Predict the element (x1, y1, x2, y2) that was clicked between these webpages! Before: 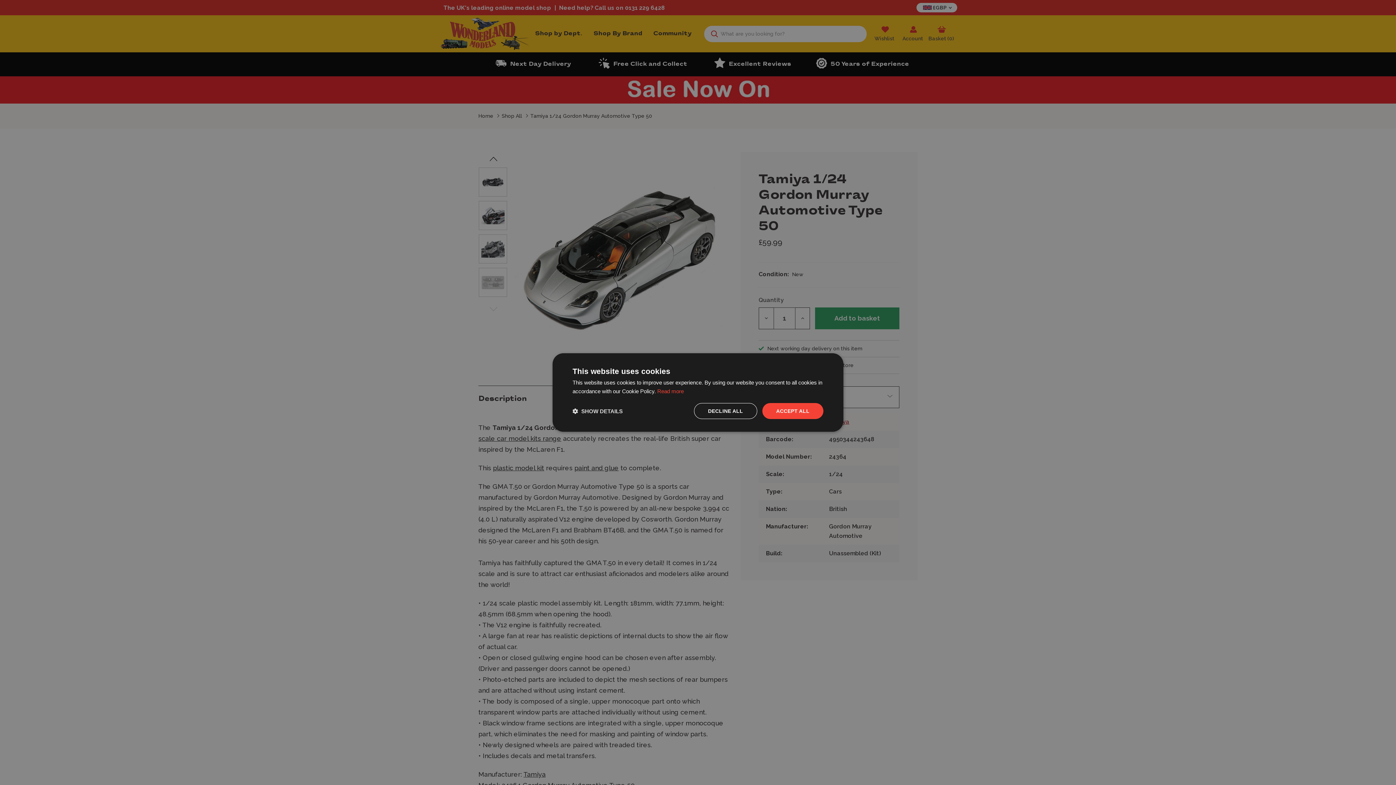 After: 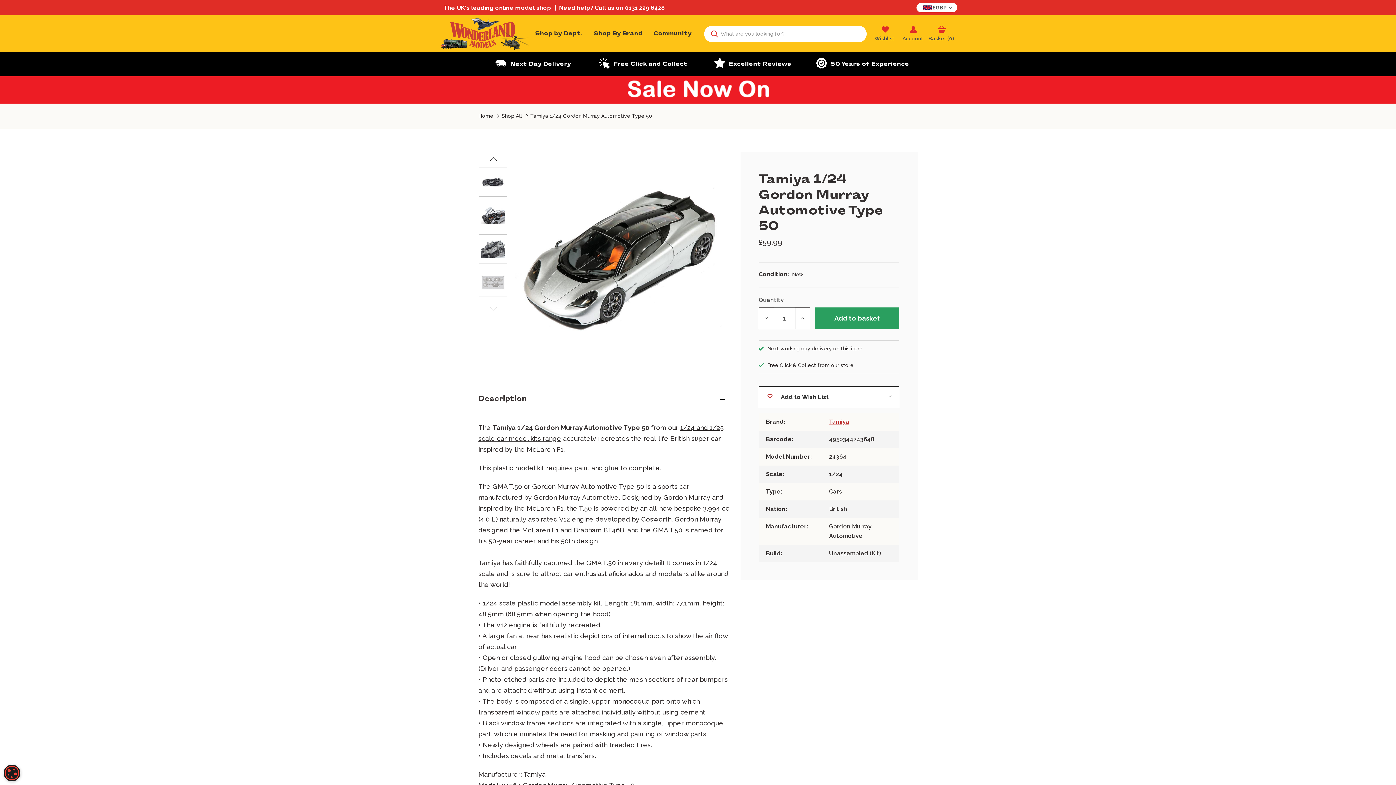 Action: label: ACCEPT ALL bbox: (762, 403, 823, 419)